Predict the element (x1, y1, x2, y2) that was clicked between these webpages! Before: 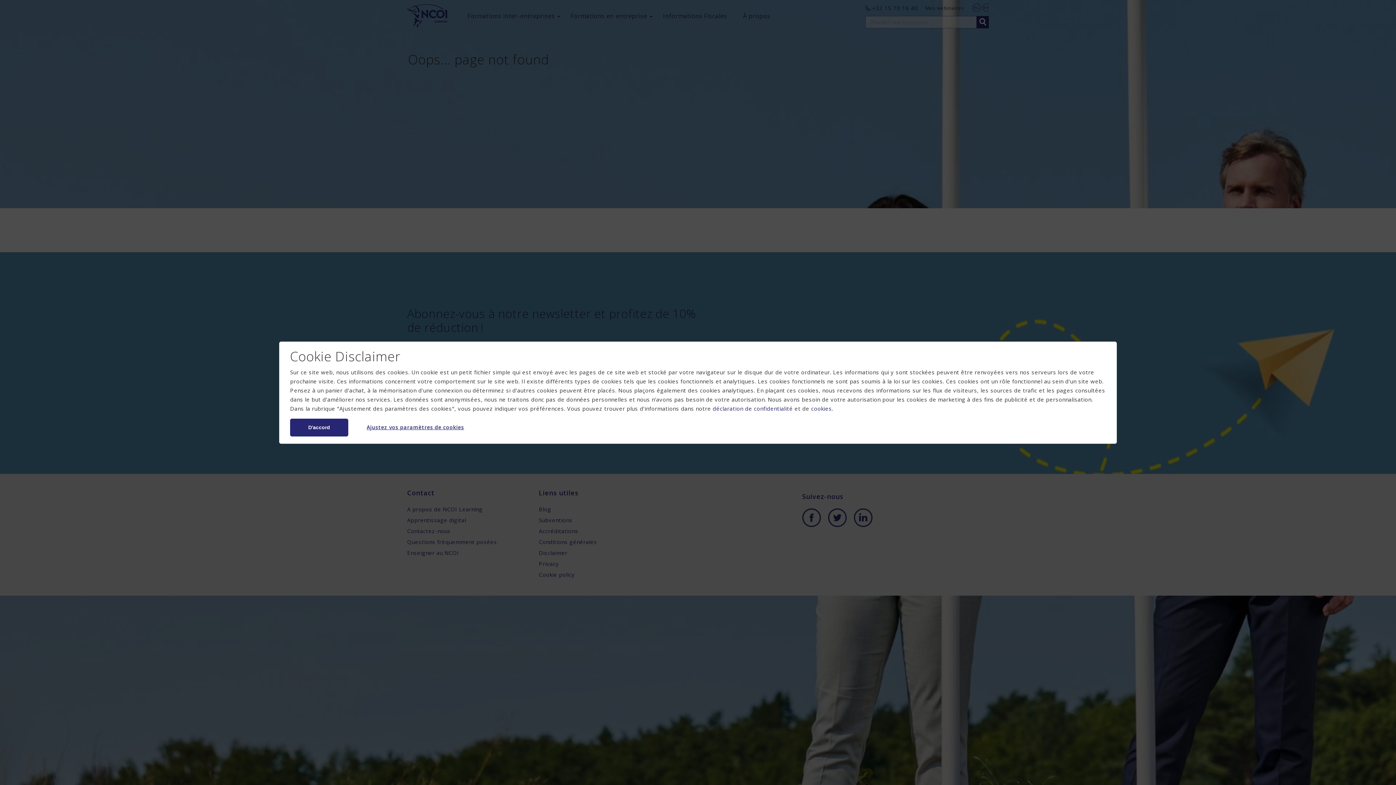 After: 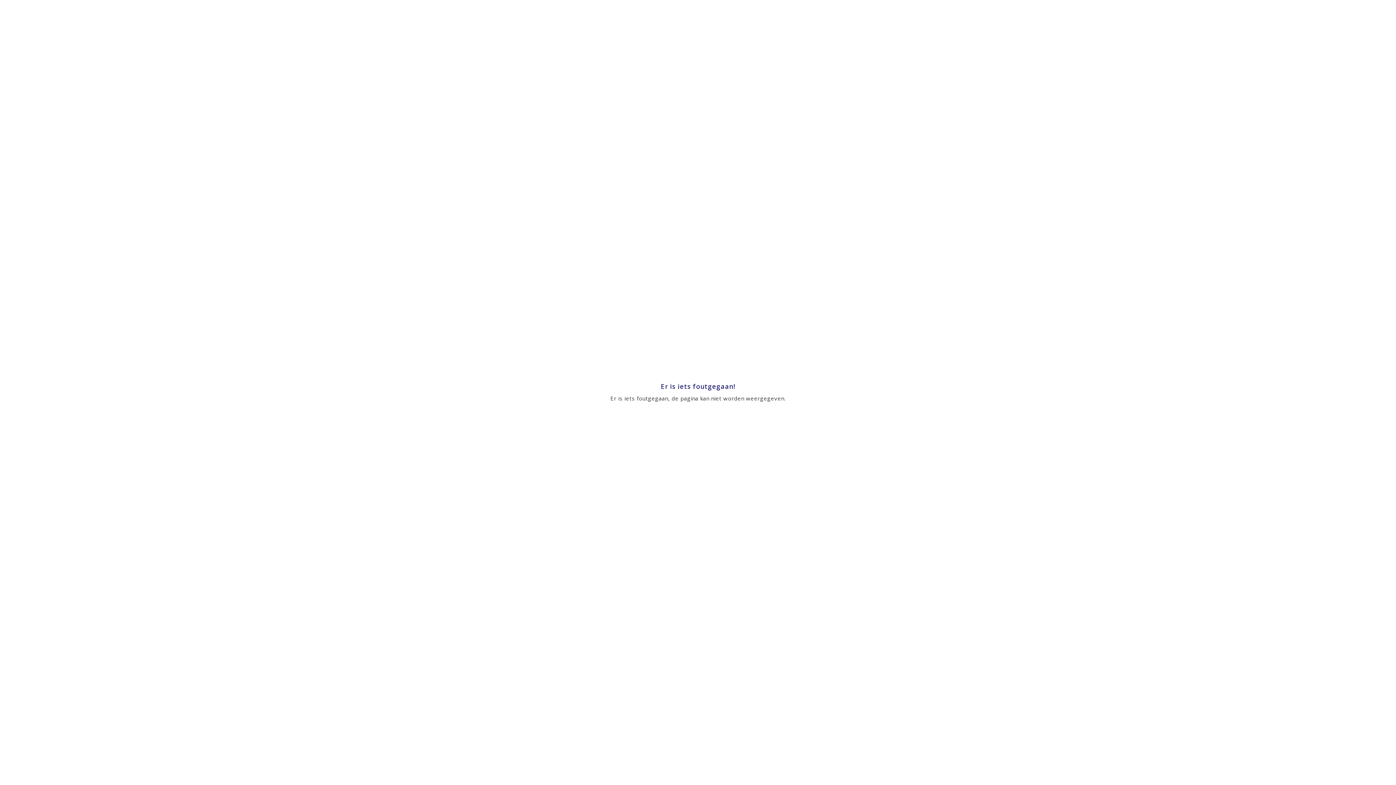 Action: label:  déclaration de confidentialité bbox: (711, 404, 793, 412)